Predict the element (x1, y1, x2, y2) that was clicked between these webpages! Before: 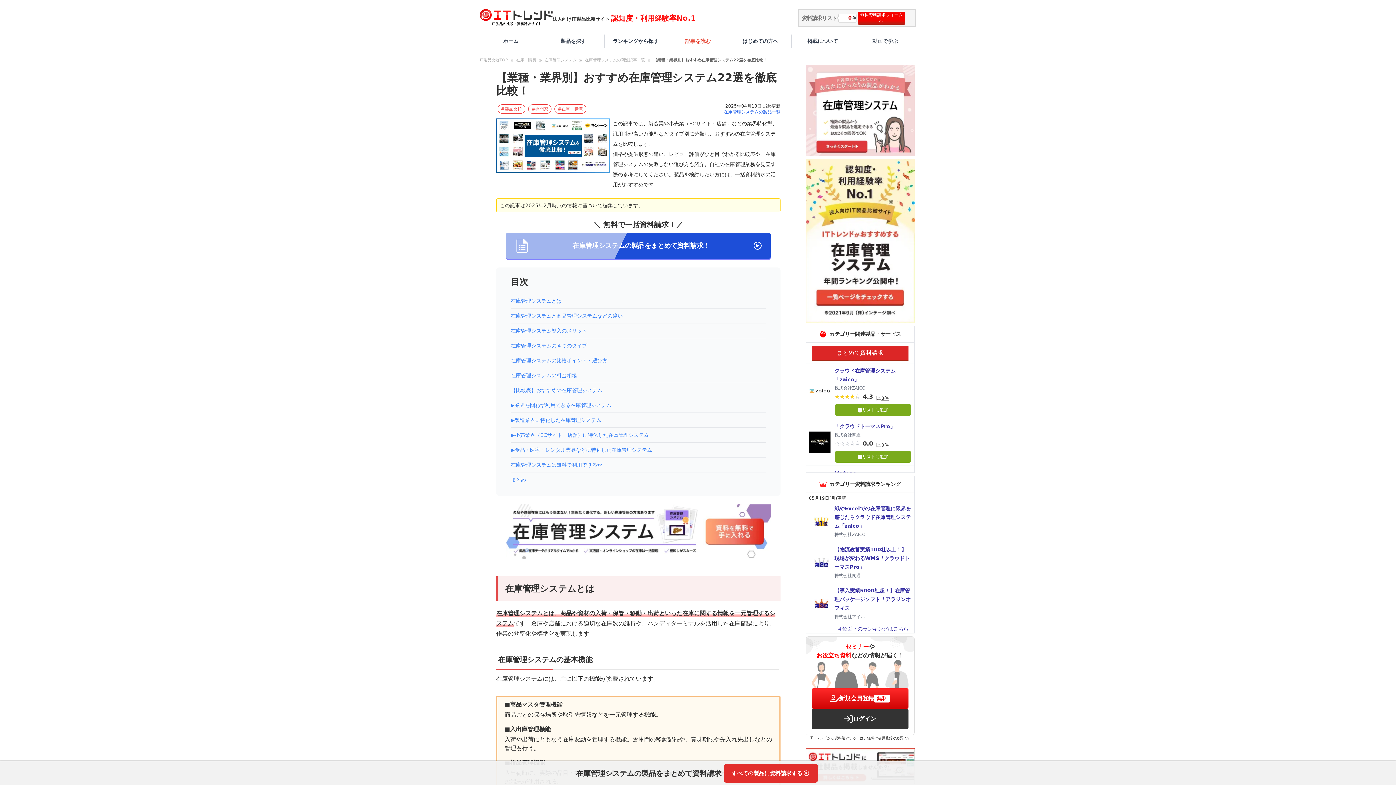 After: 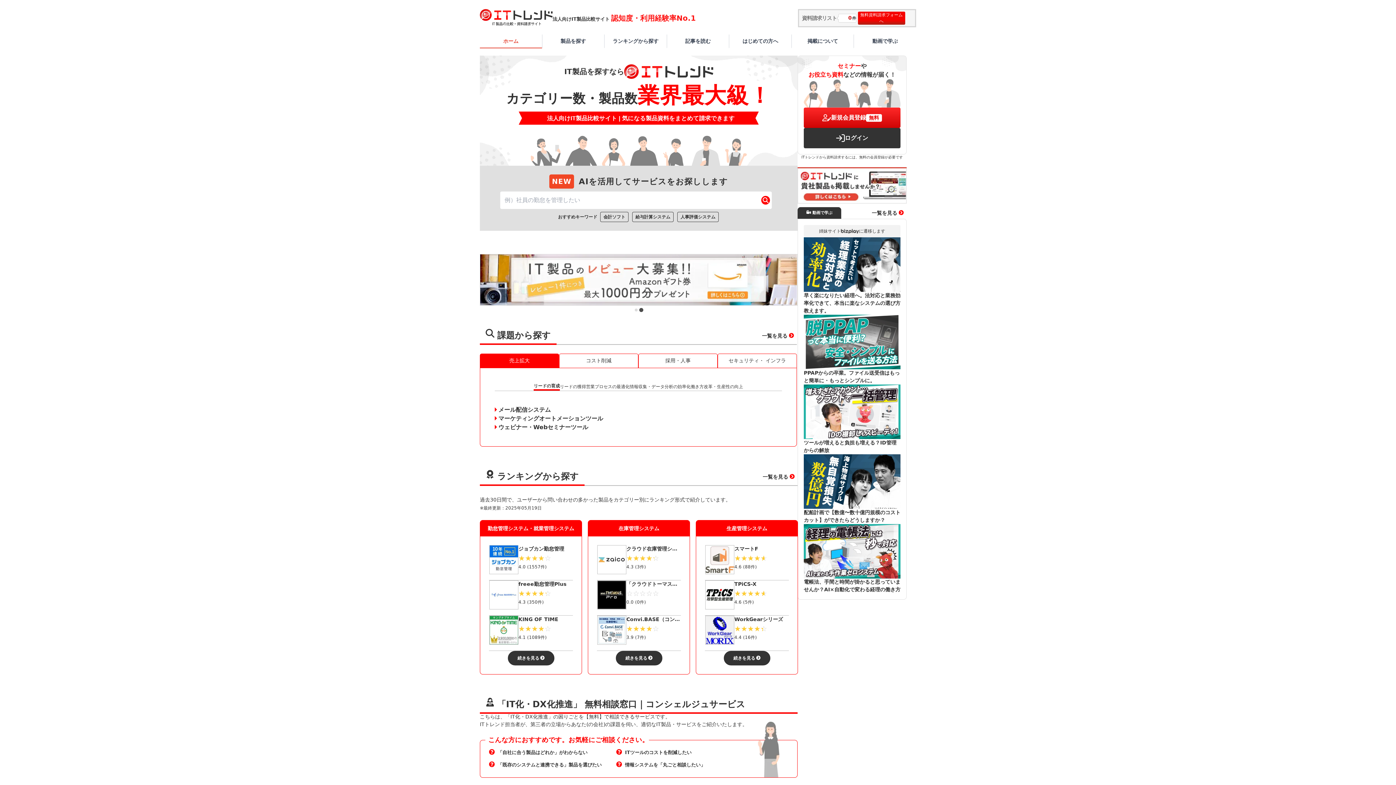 Action: bbox: (480, 9, 552, 27)